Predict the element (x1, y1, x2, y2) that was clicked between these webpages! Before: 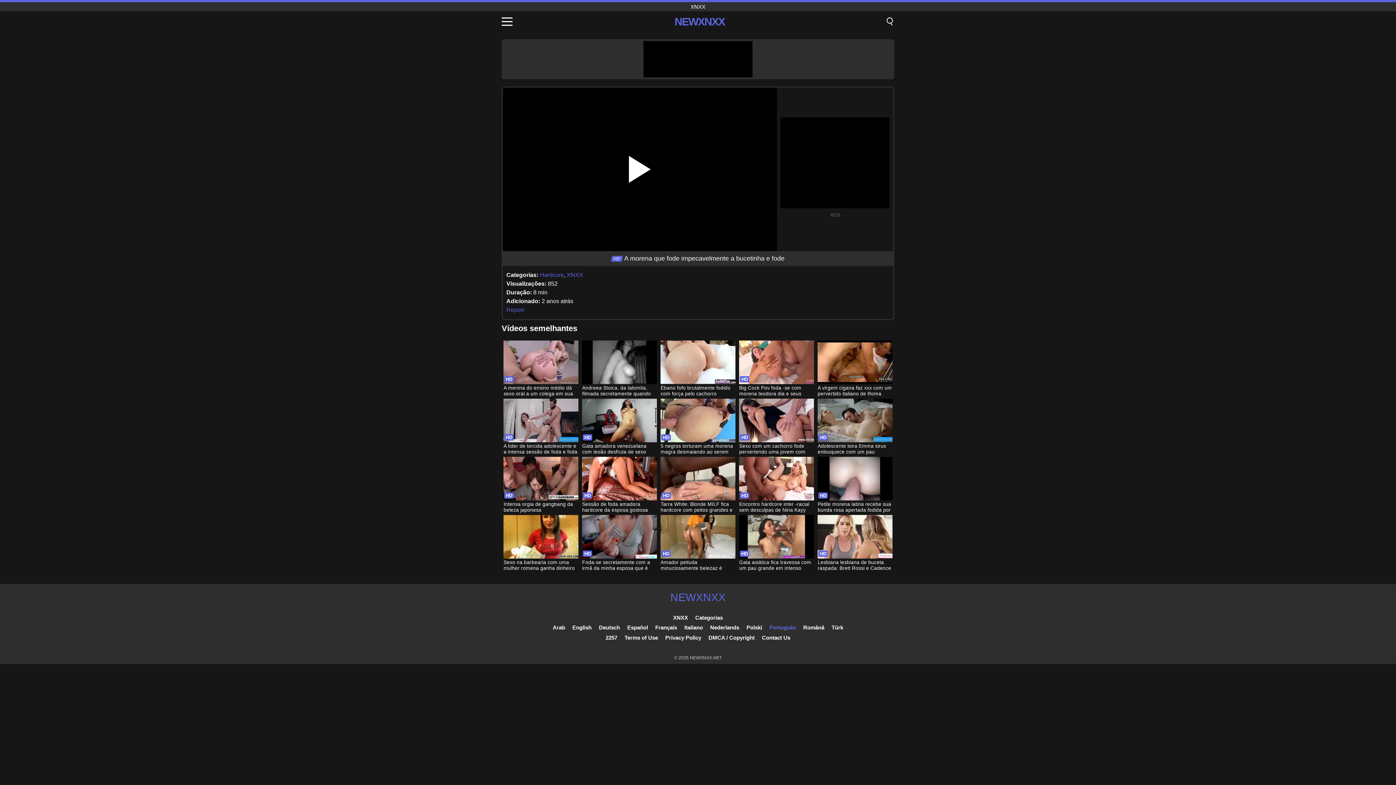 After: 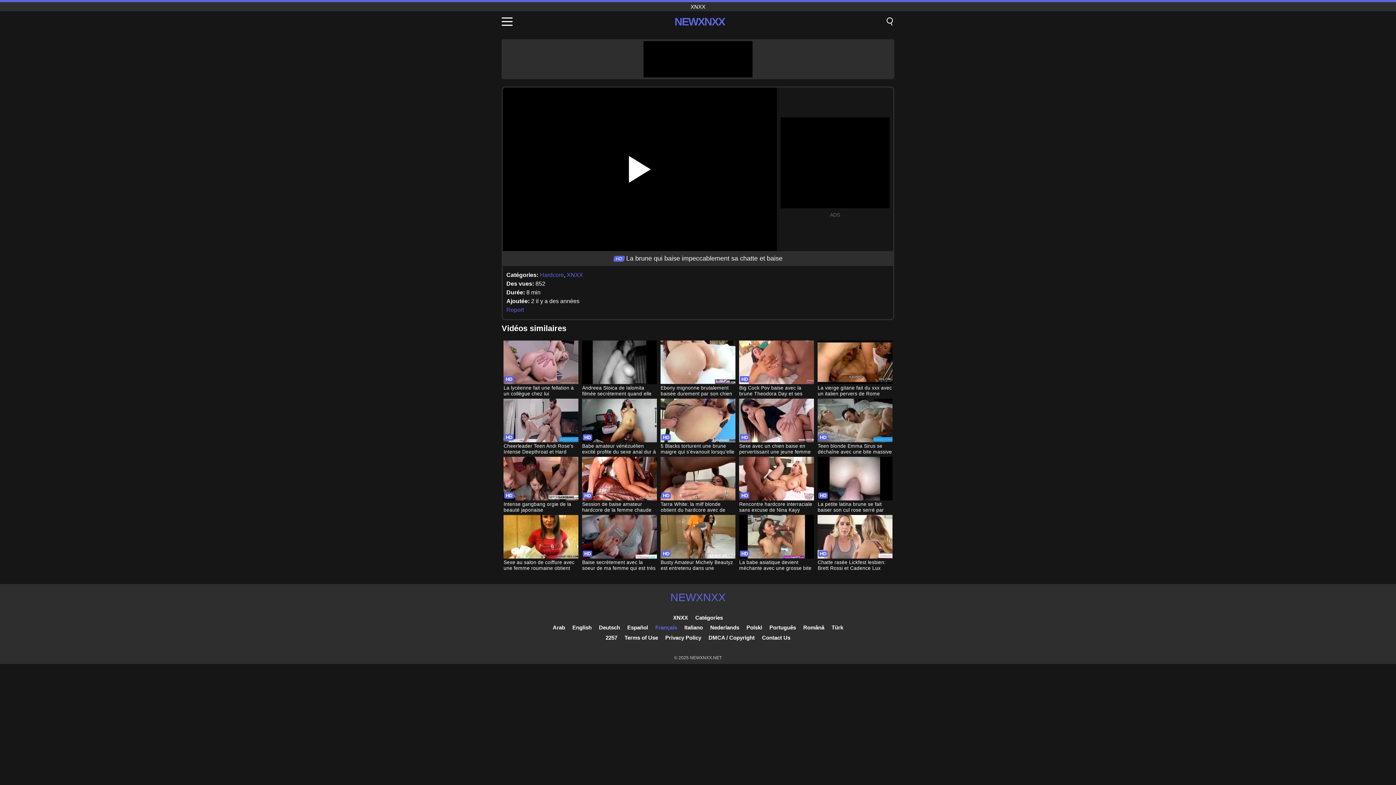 Action: bbox: (655, 624, 677, 630) label: Français